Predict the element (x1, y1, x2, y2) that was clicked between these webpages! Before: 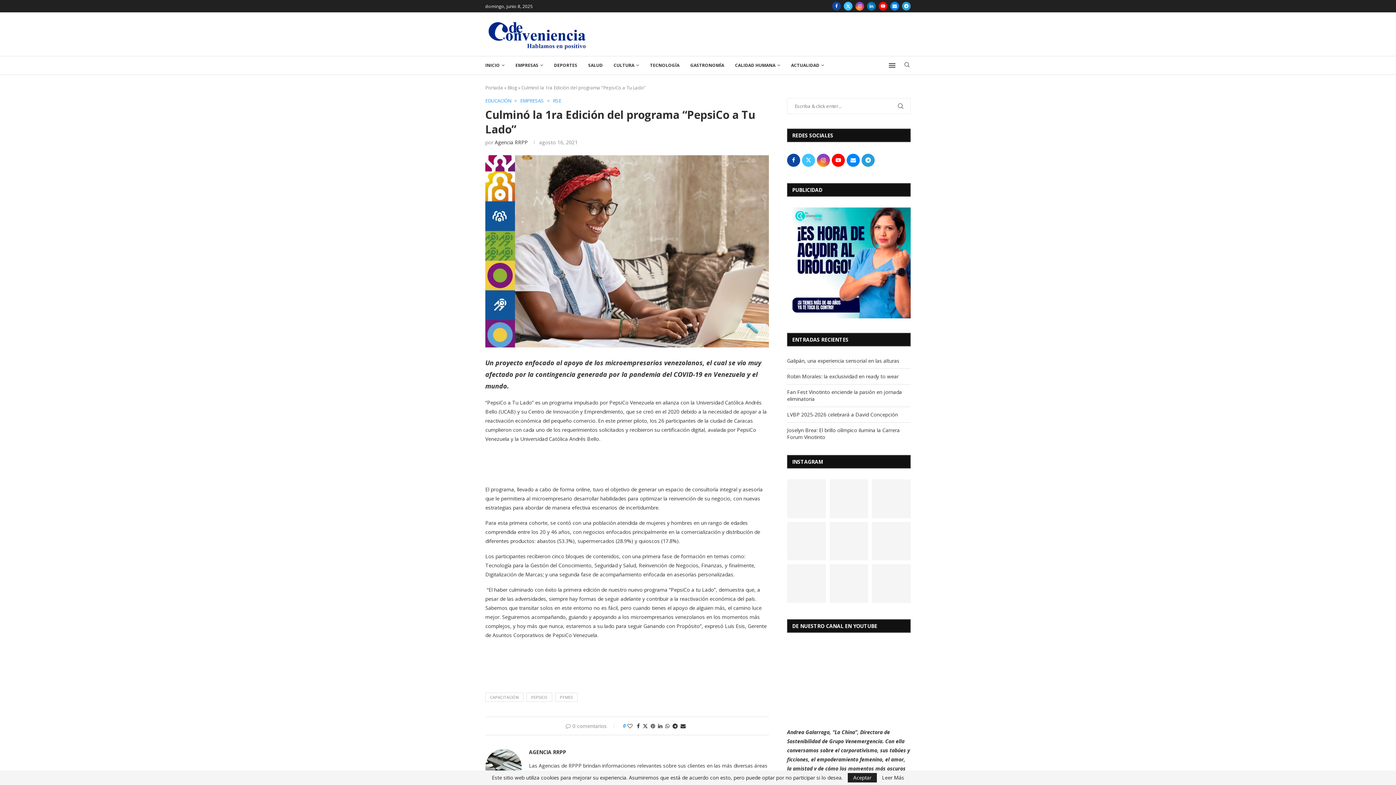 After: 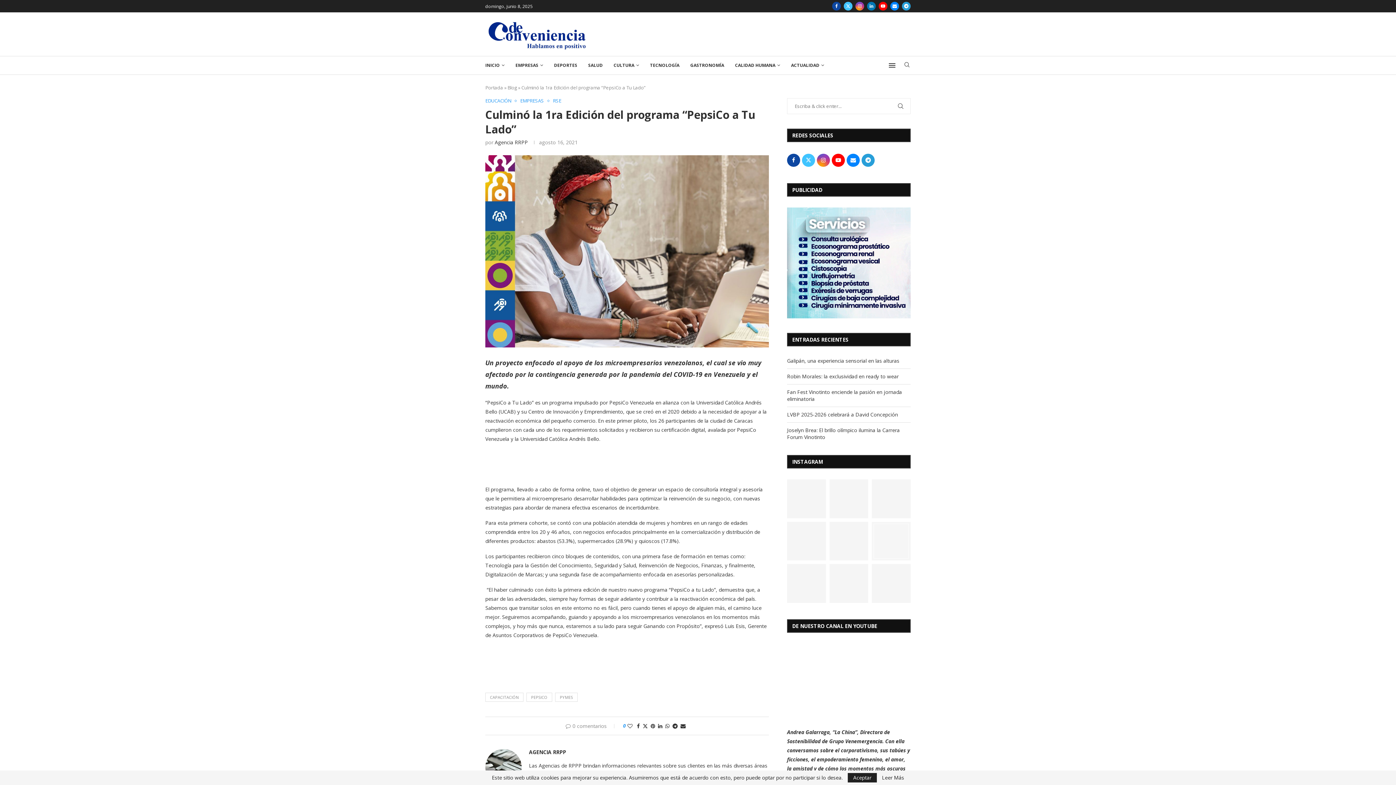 Action: bbox: (870, 520, 912, 562)